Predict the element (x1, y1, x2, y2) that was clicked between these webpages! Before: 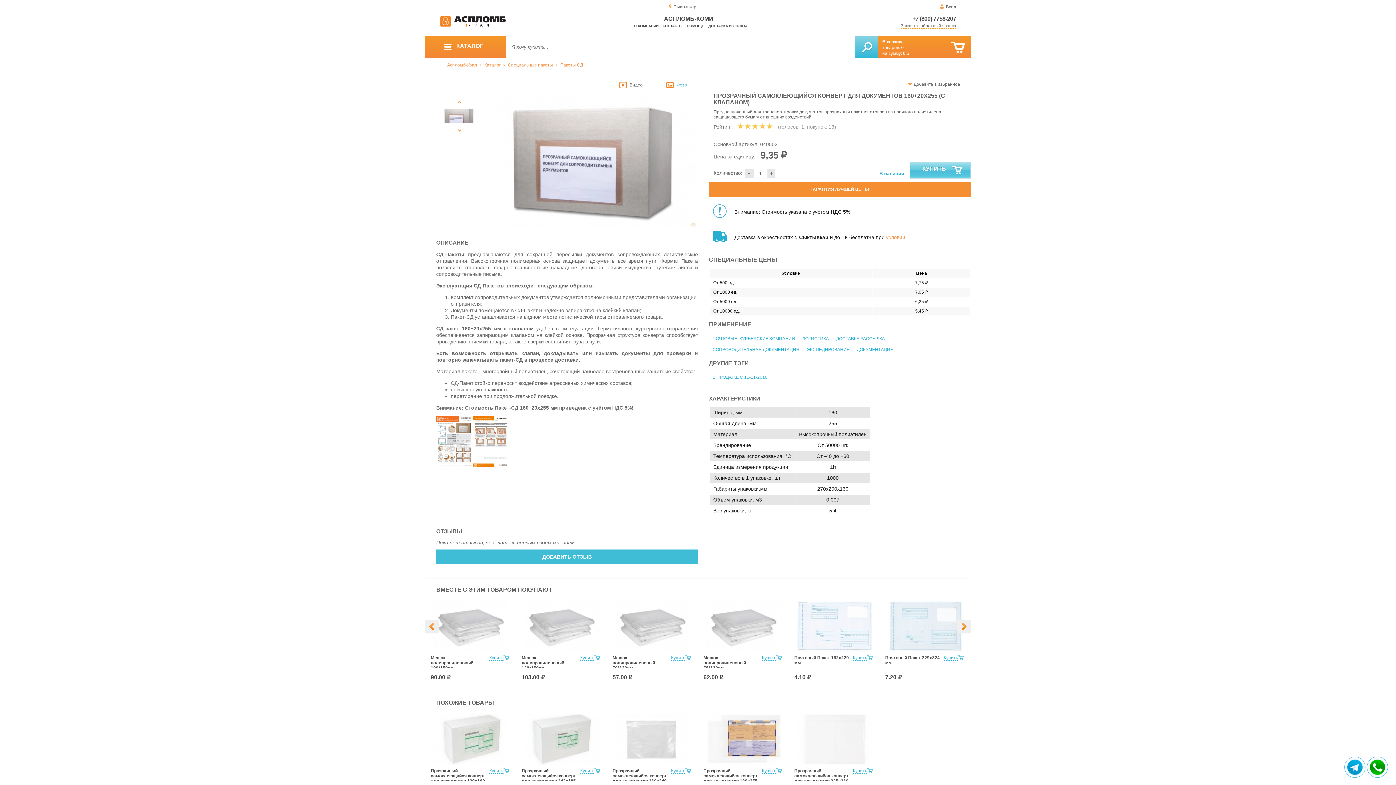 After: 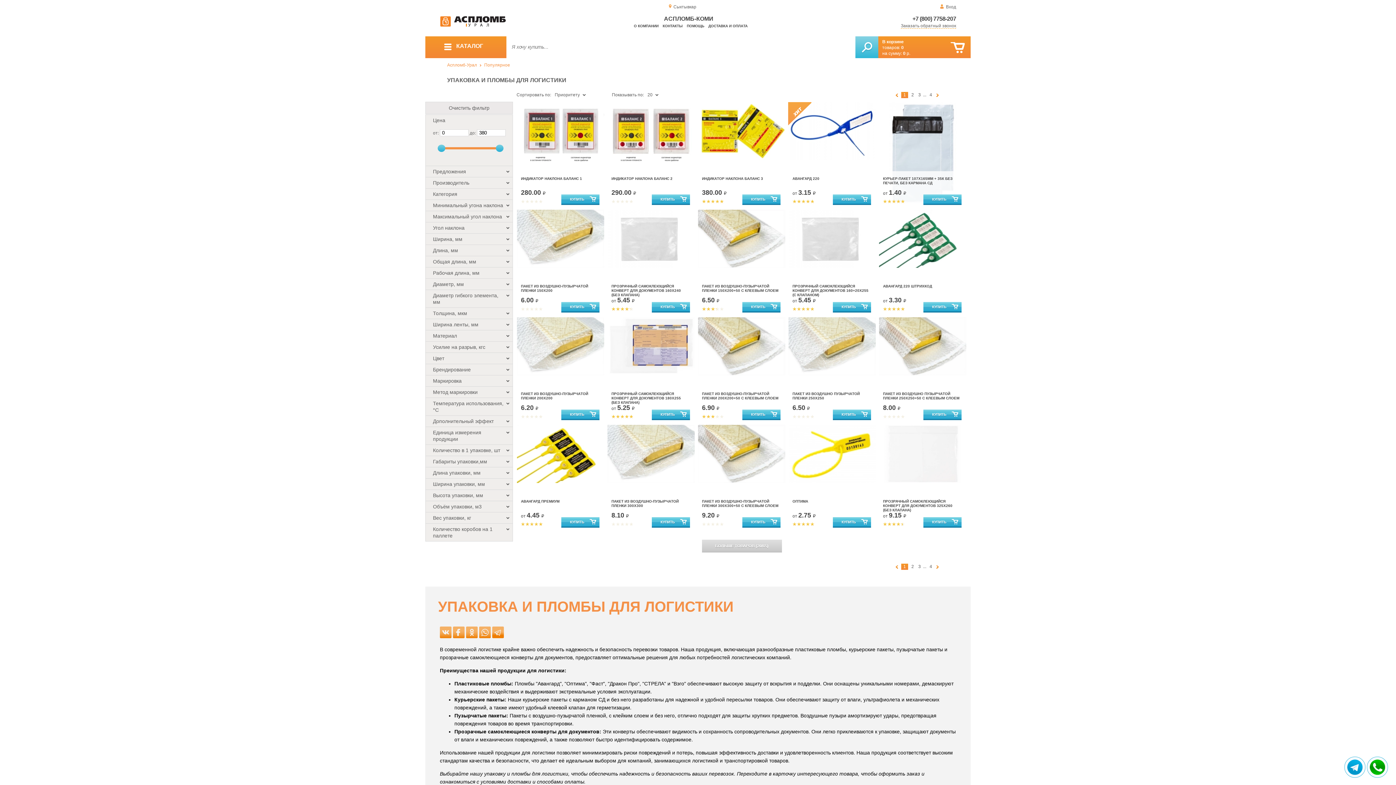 Action: label: ЛОГИСТИКА bbox: (802, 336, 829, 341)